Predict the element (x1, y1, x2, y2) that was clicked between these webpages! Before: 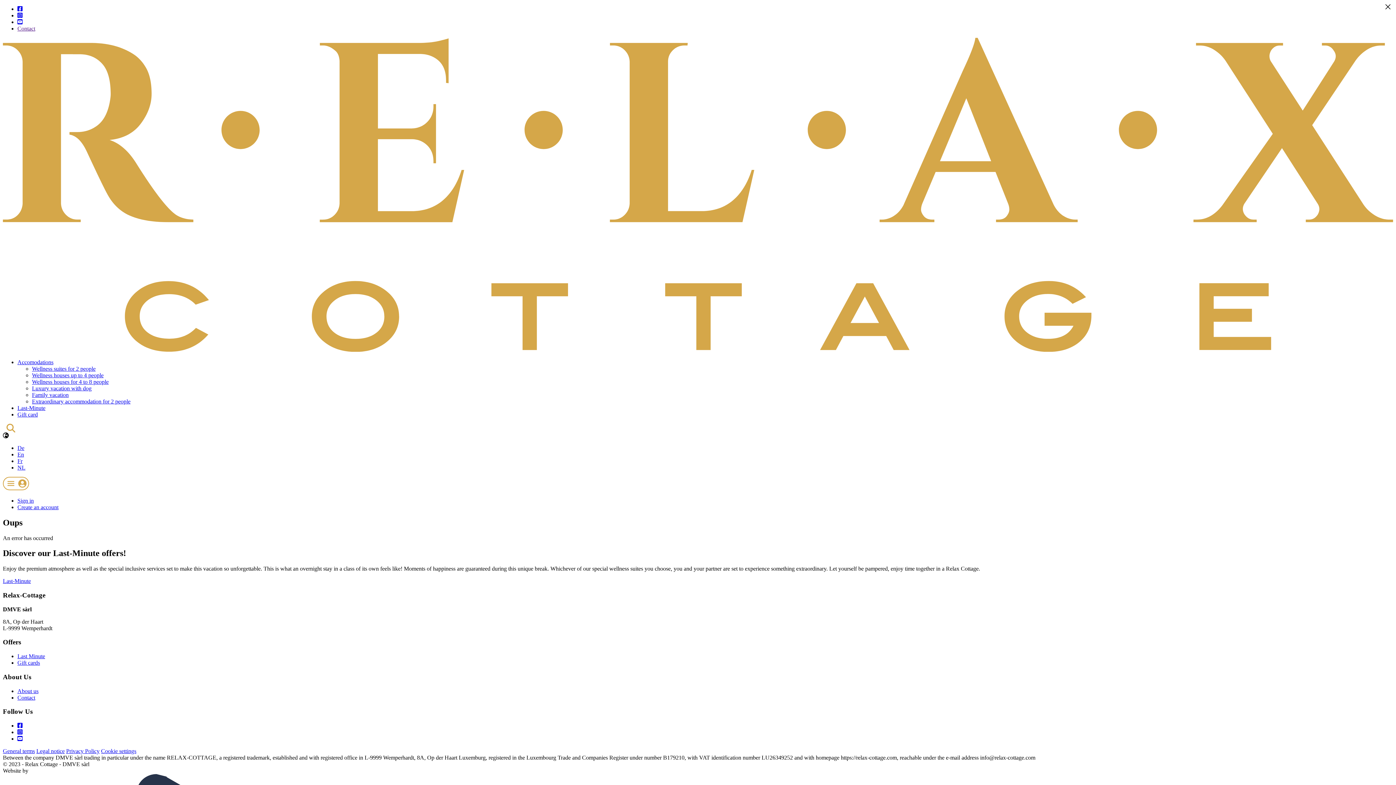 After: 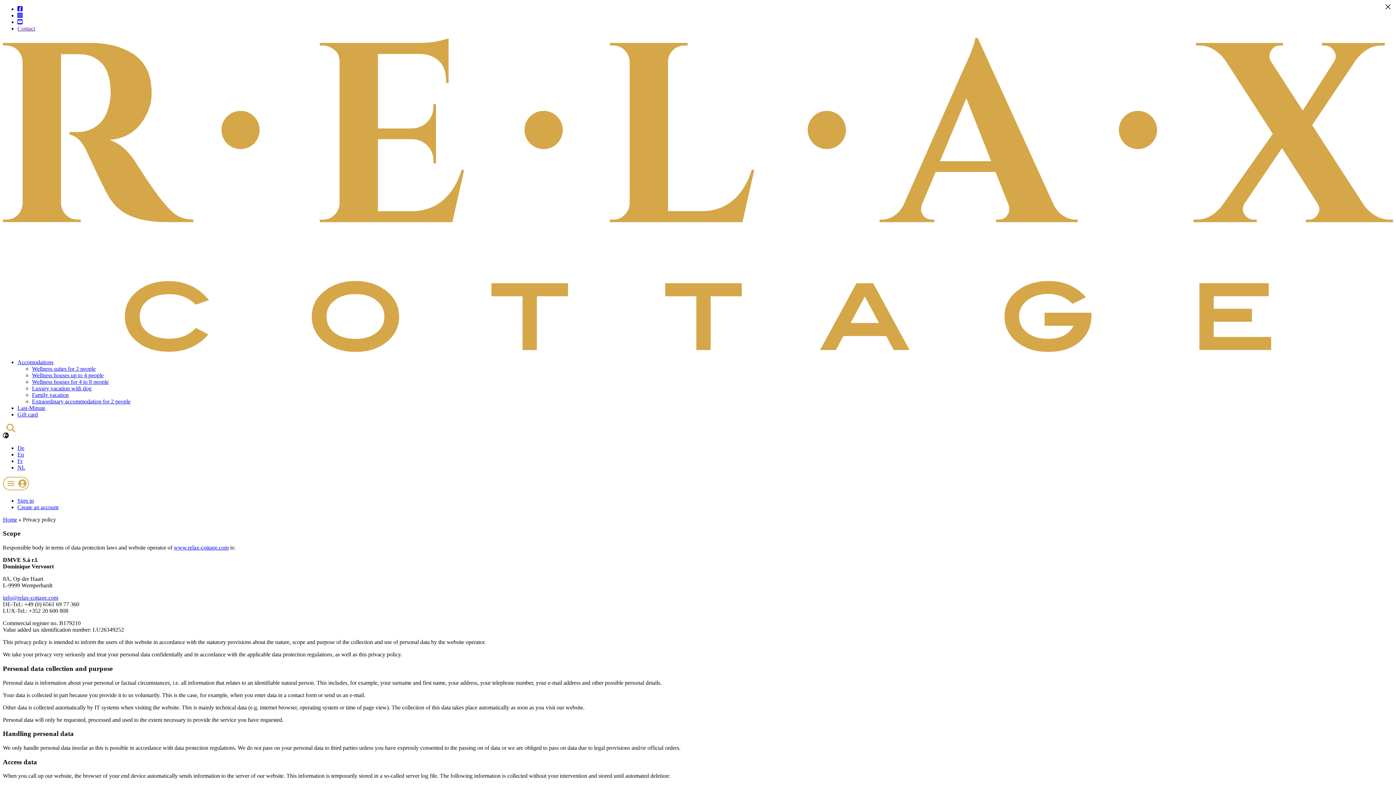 Action: label: Privacy Policy bbox: (66, 748, 99, 754)